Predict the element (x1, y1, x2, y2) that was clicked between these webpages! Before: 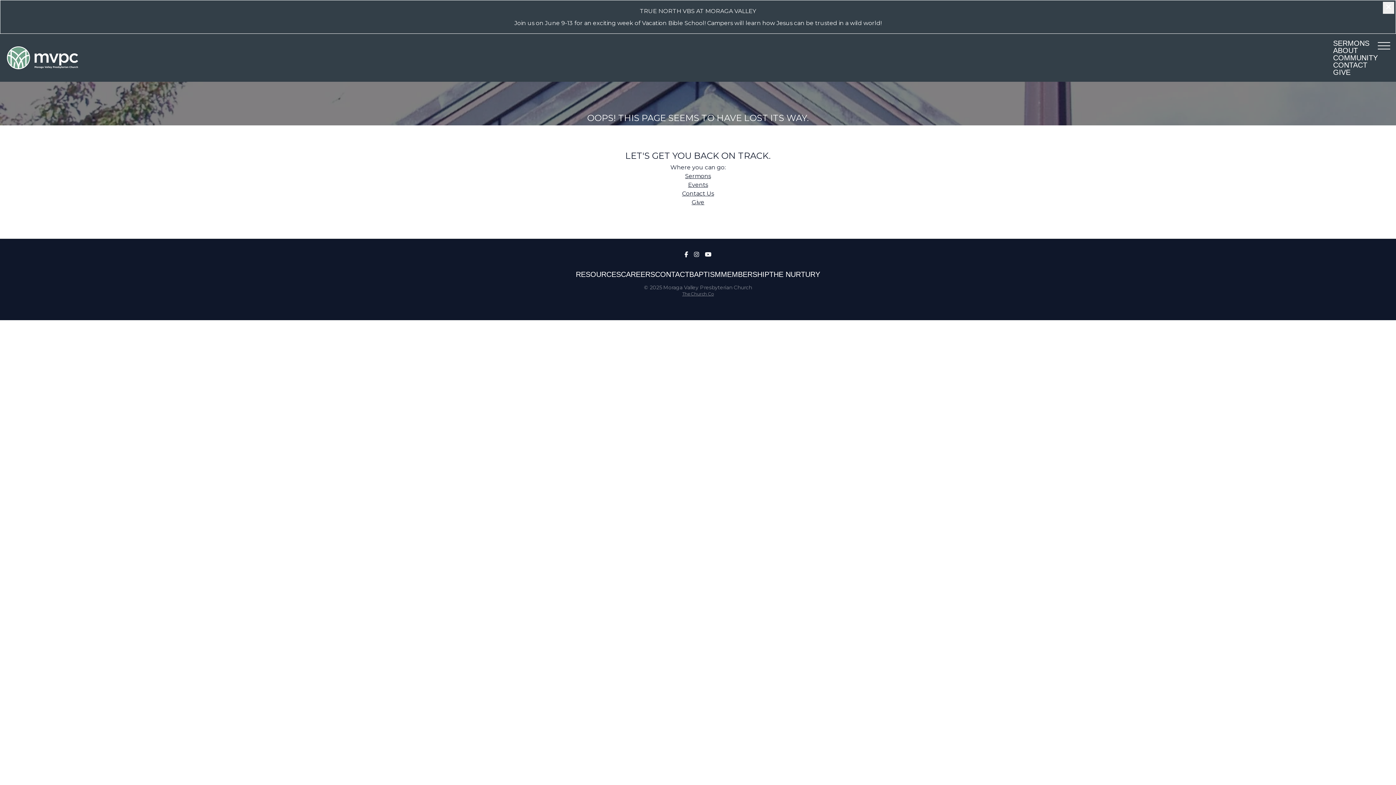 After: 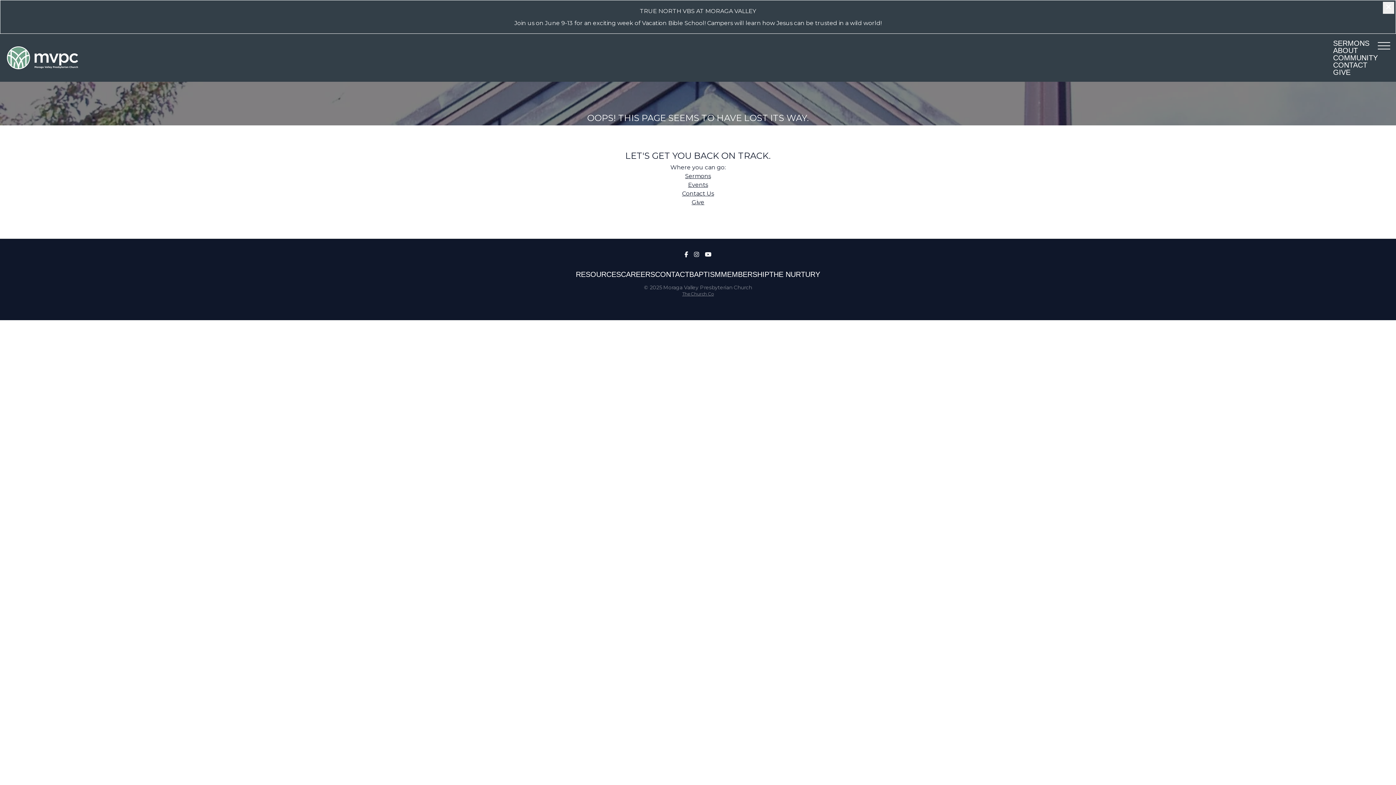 Action: bbox: (684, 250, 688, 259)